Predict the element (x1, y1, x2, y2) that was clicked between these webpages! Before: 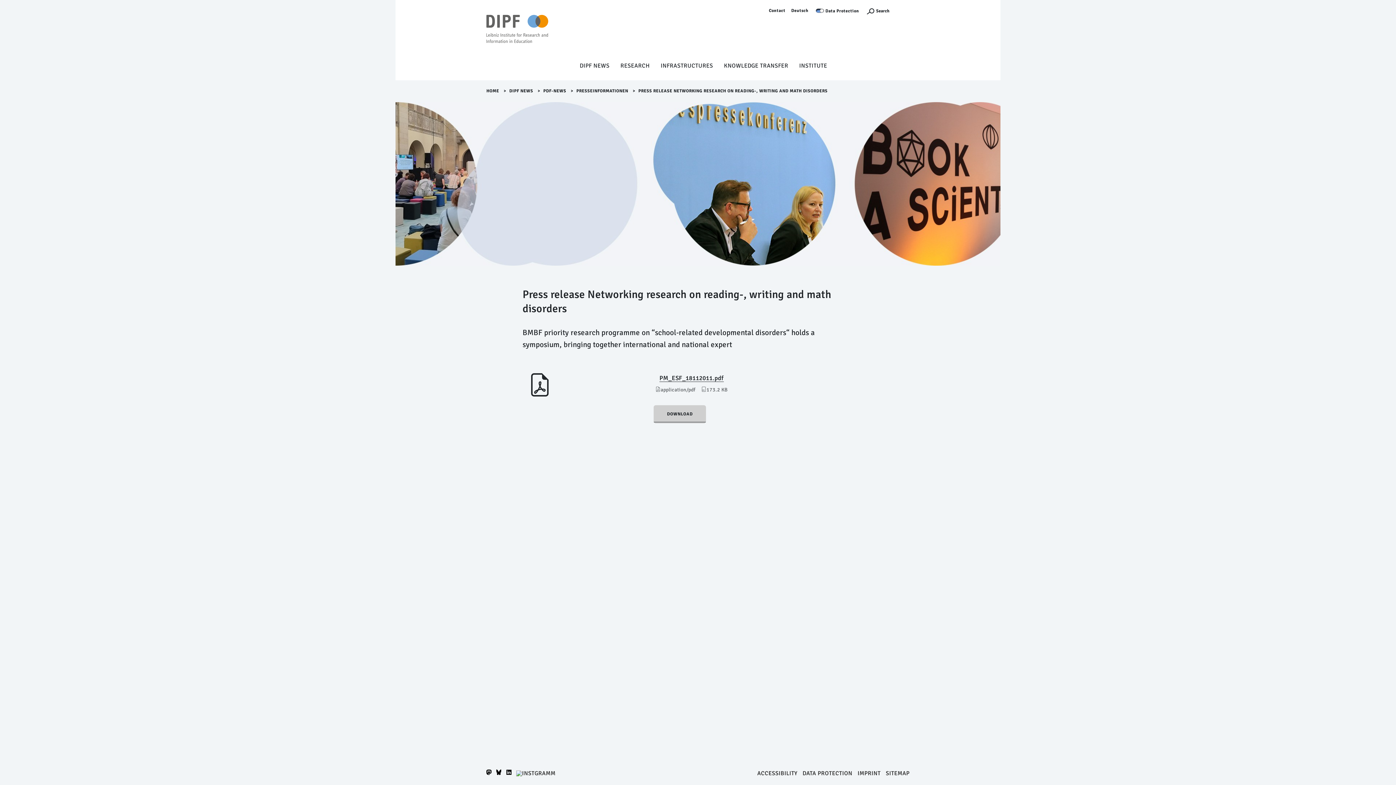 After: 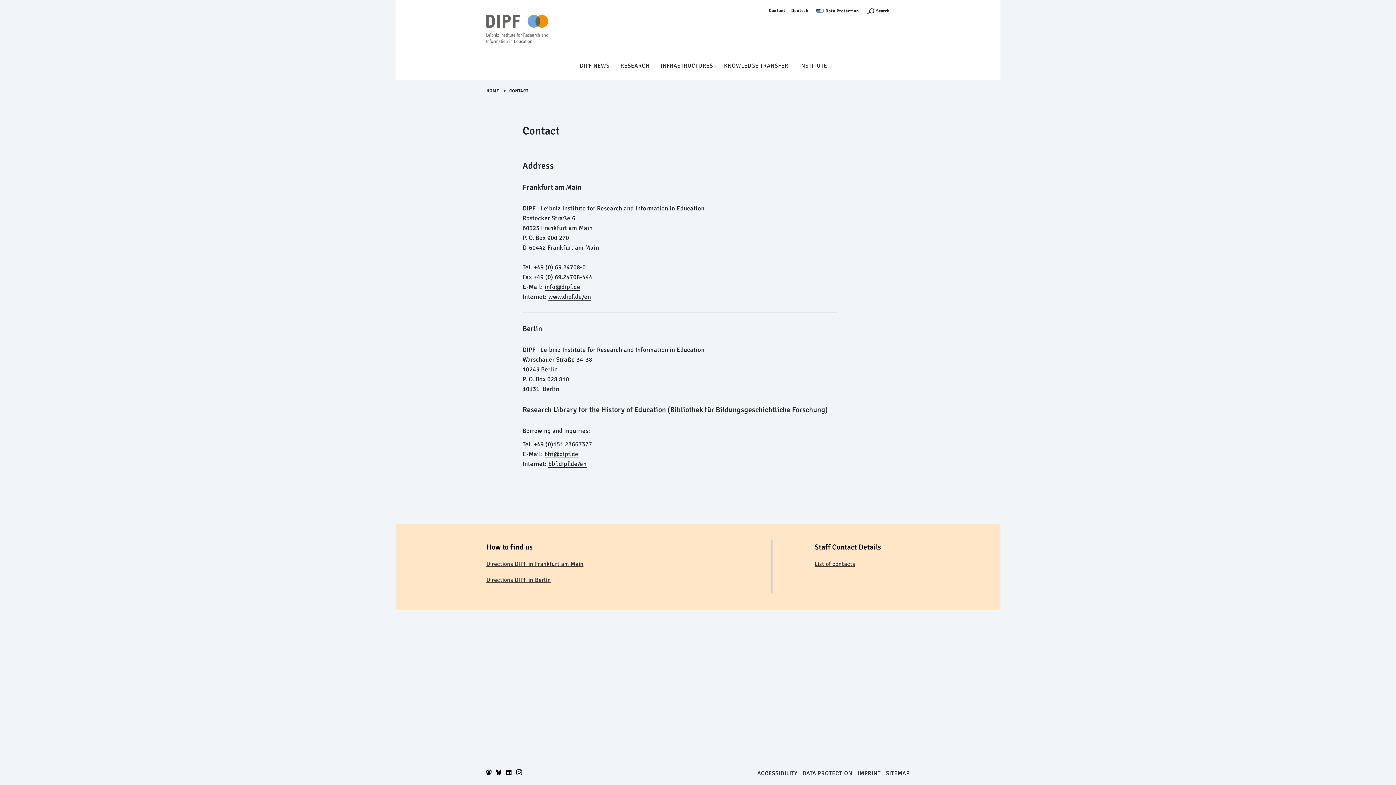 Action: bbox: (769, 7, 785, 14) label: Contact